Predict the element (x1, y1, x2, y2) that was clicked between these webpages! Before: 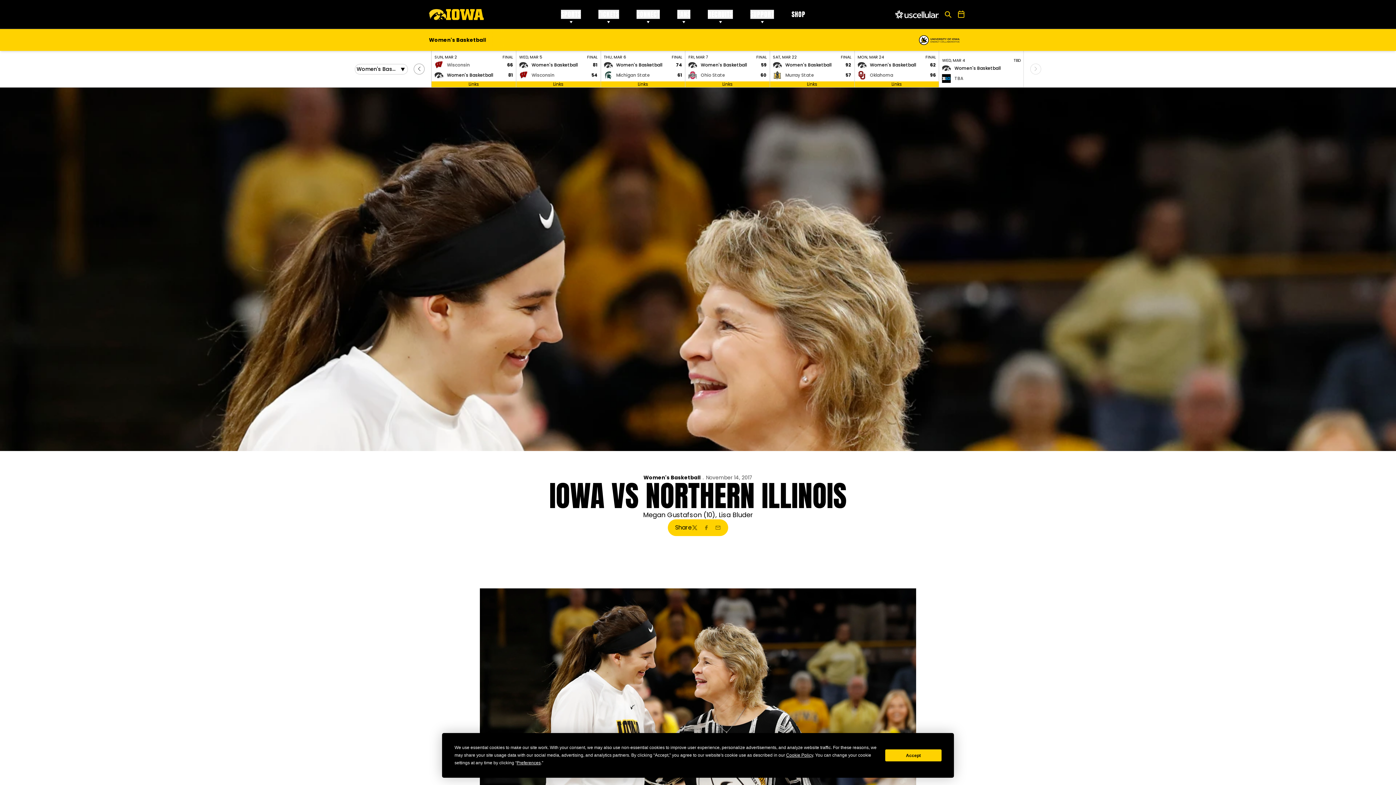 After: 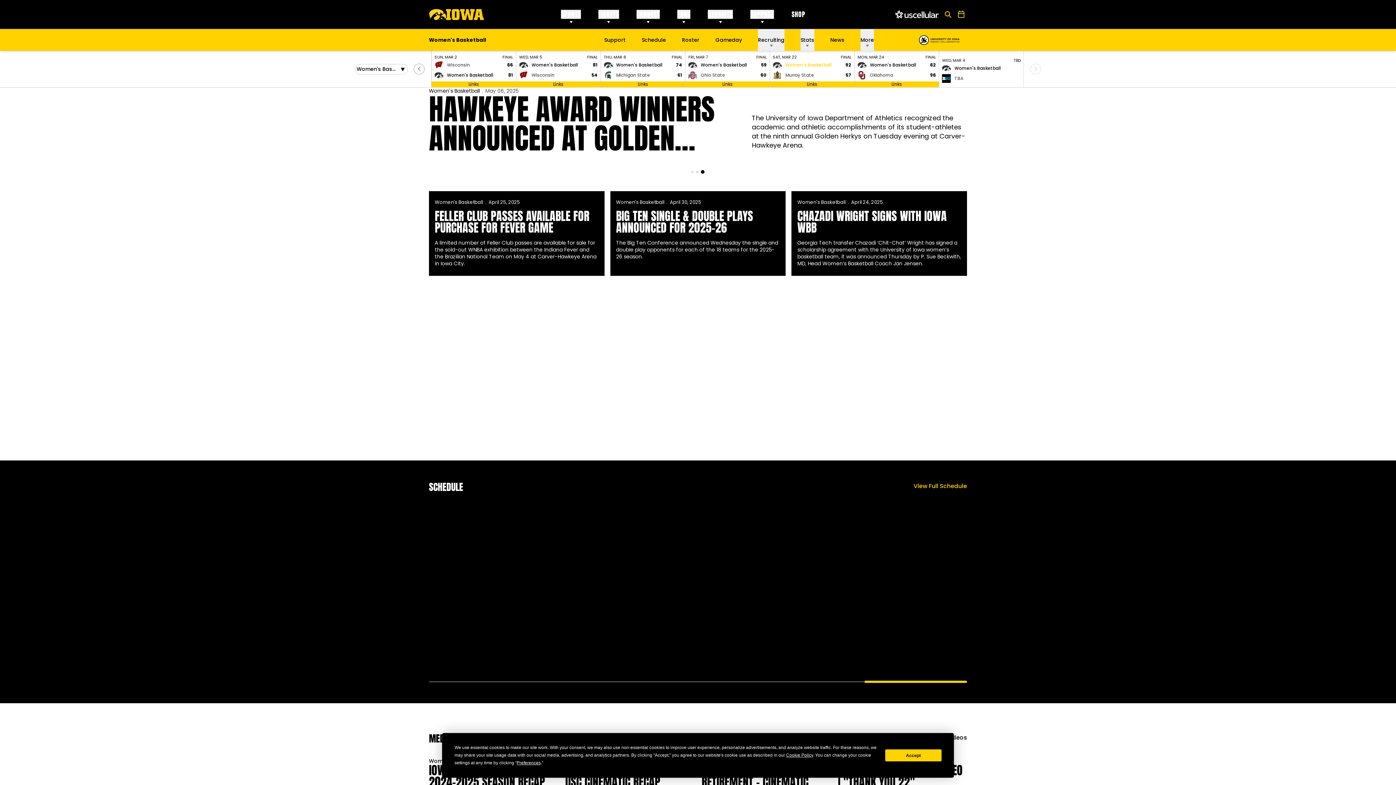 Action: bbox: (785, 61, 831, 68) label: Women's Basketball